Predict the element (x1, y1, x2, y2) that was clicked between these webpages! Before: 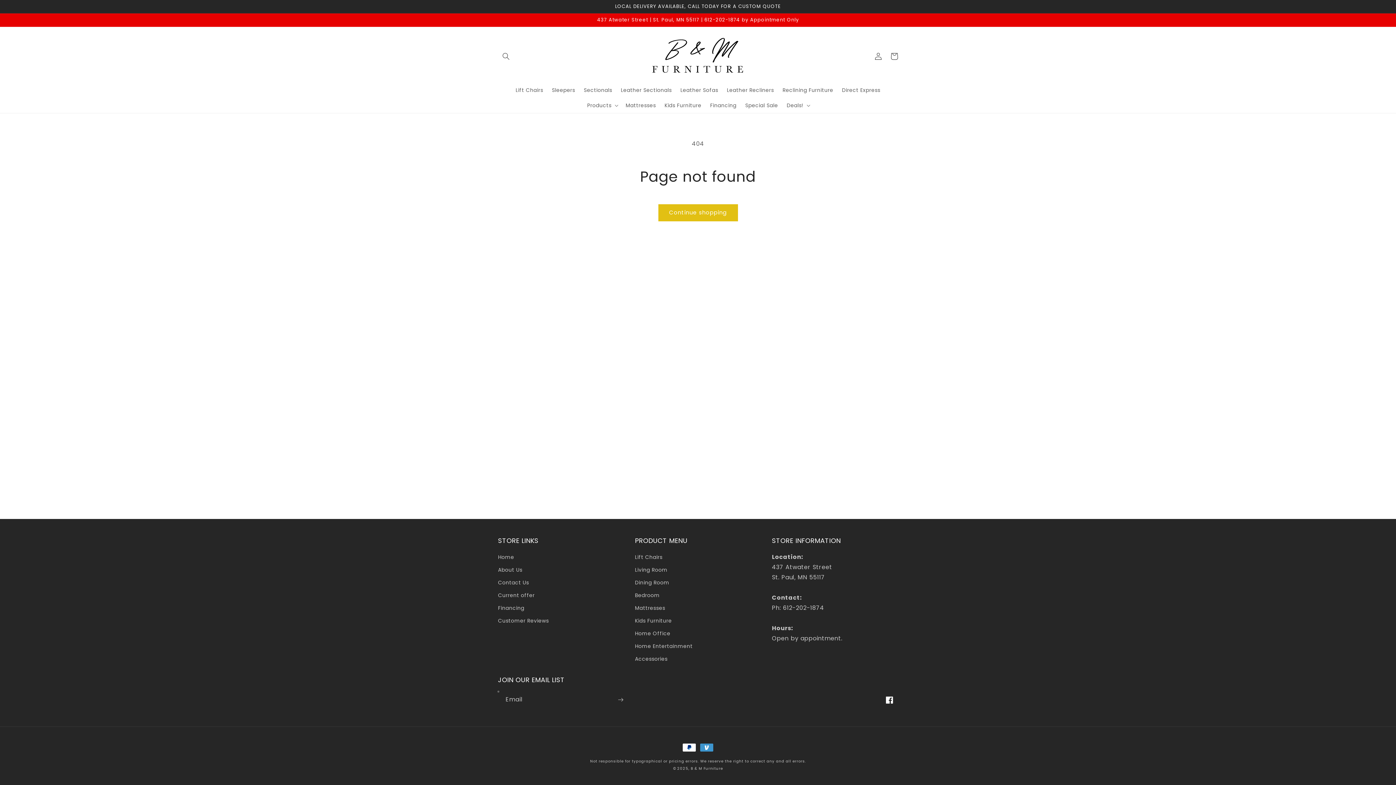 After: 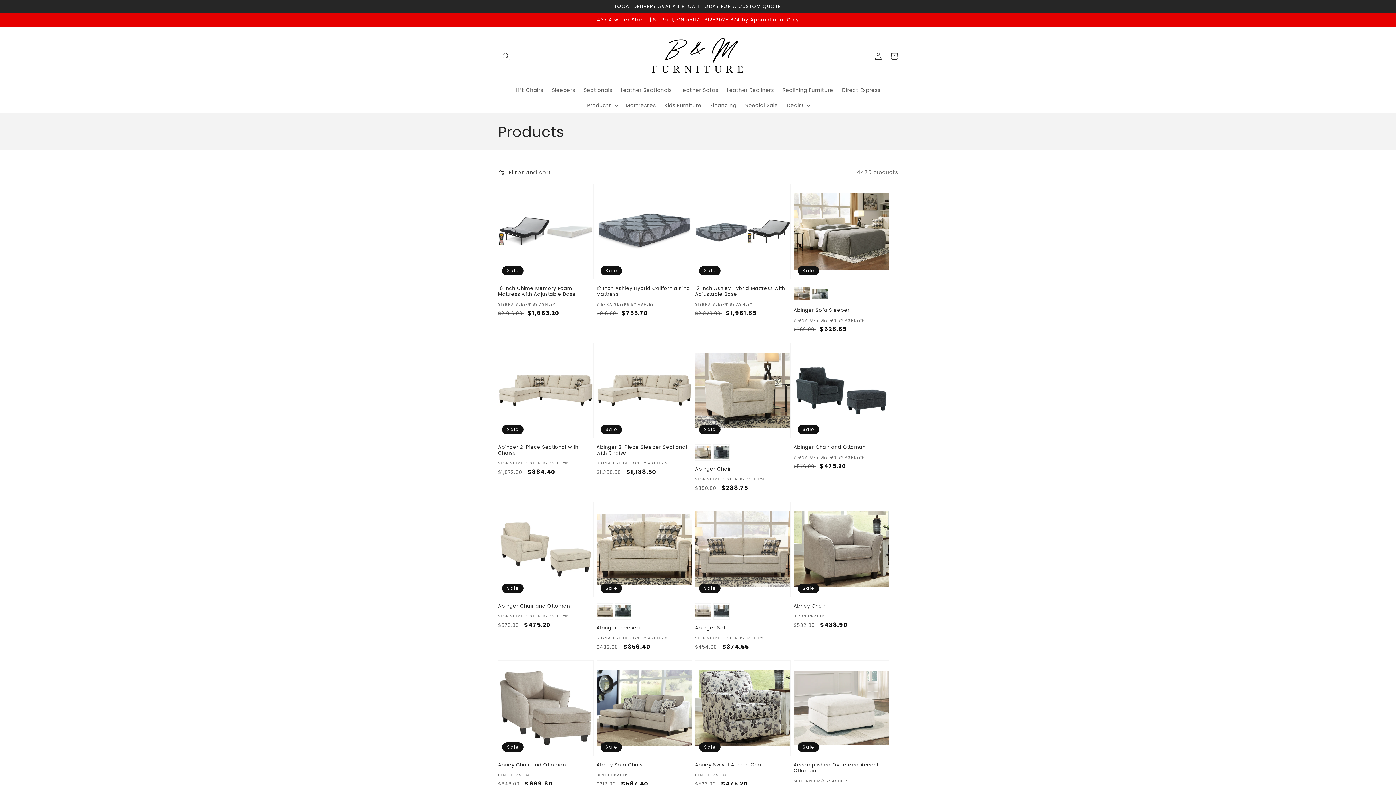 Action: label: Continue shopping bbox: (658, 204, 738, 221)